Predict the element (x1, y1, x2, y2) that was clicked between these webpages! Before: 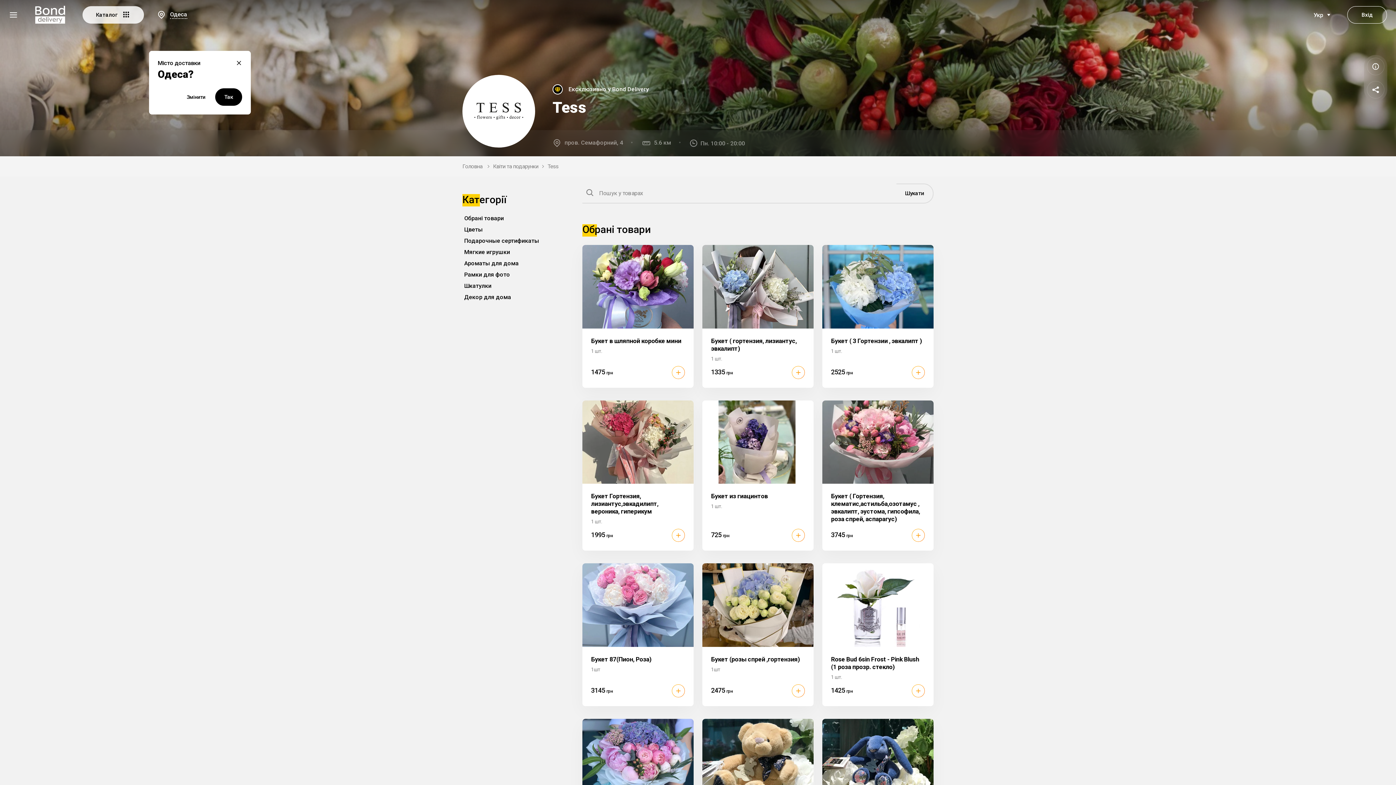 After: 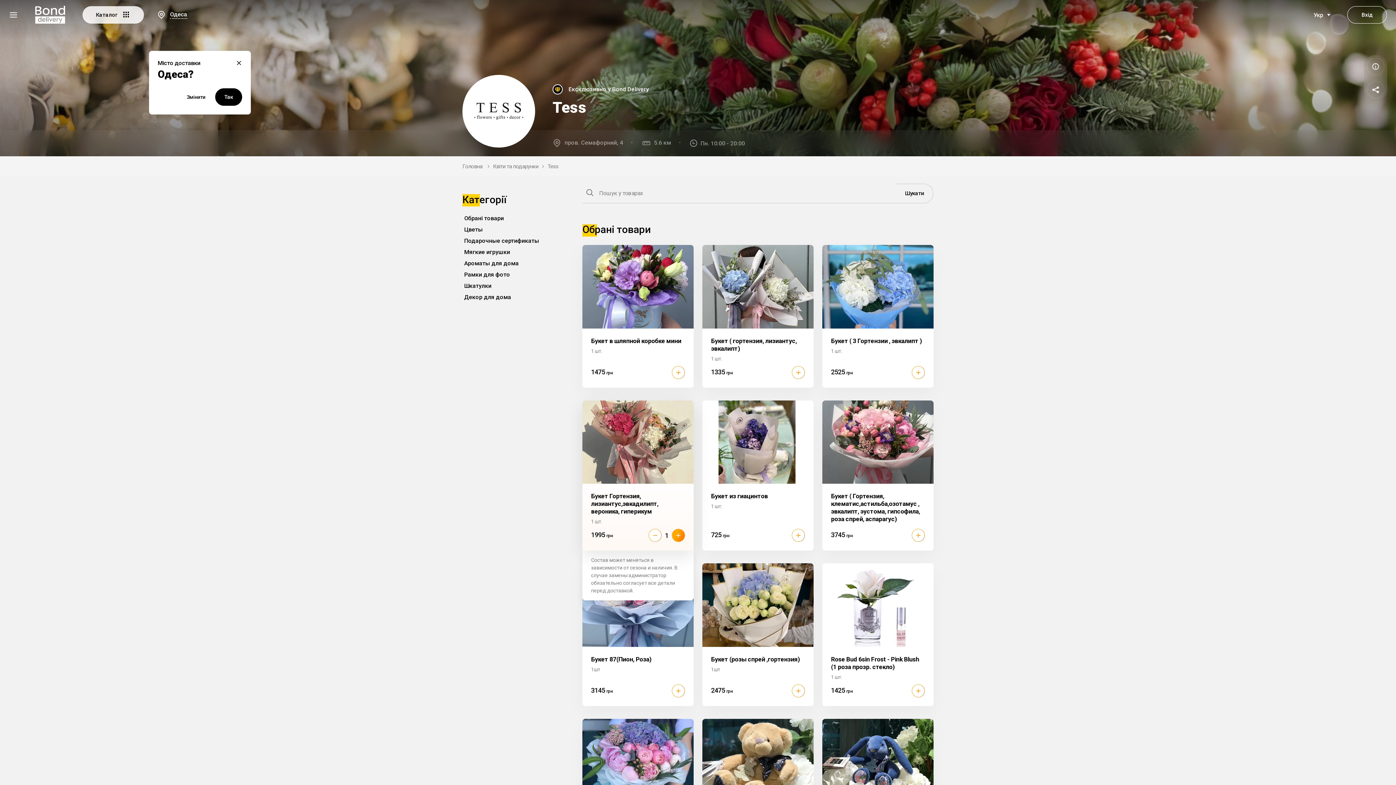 Action: bbox: (672, 529, 685, 542)